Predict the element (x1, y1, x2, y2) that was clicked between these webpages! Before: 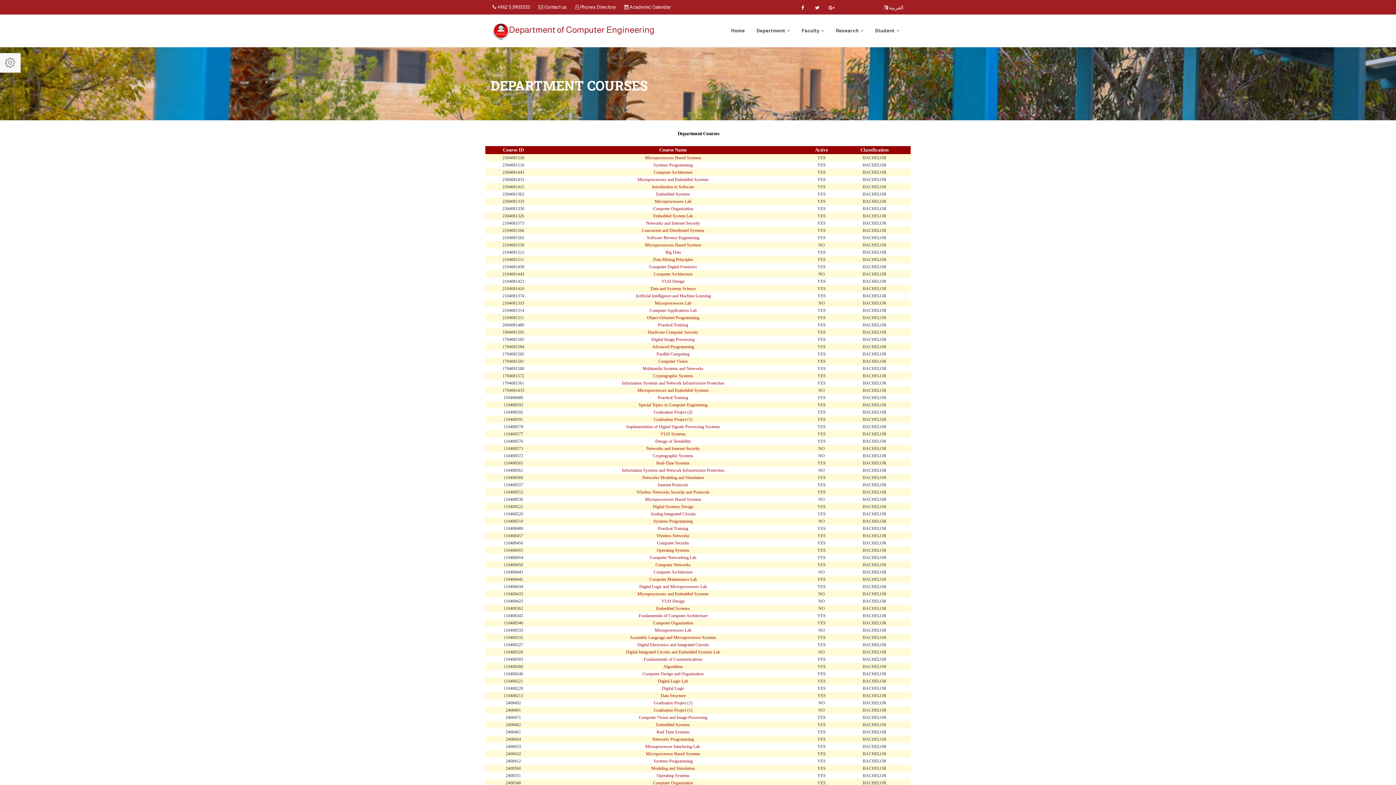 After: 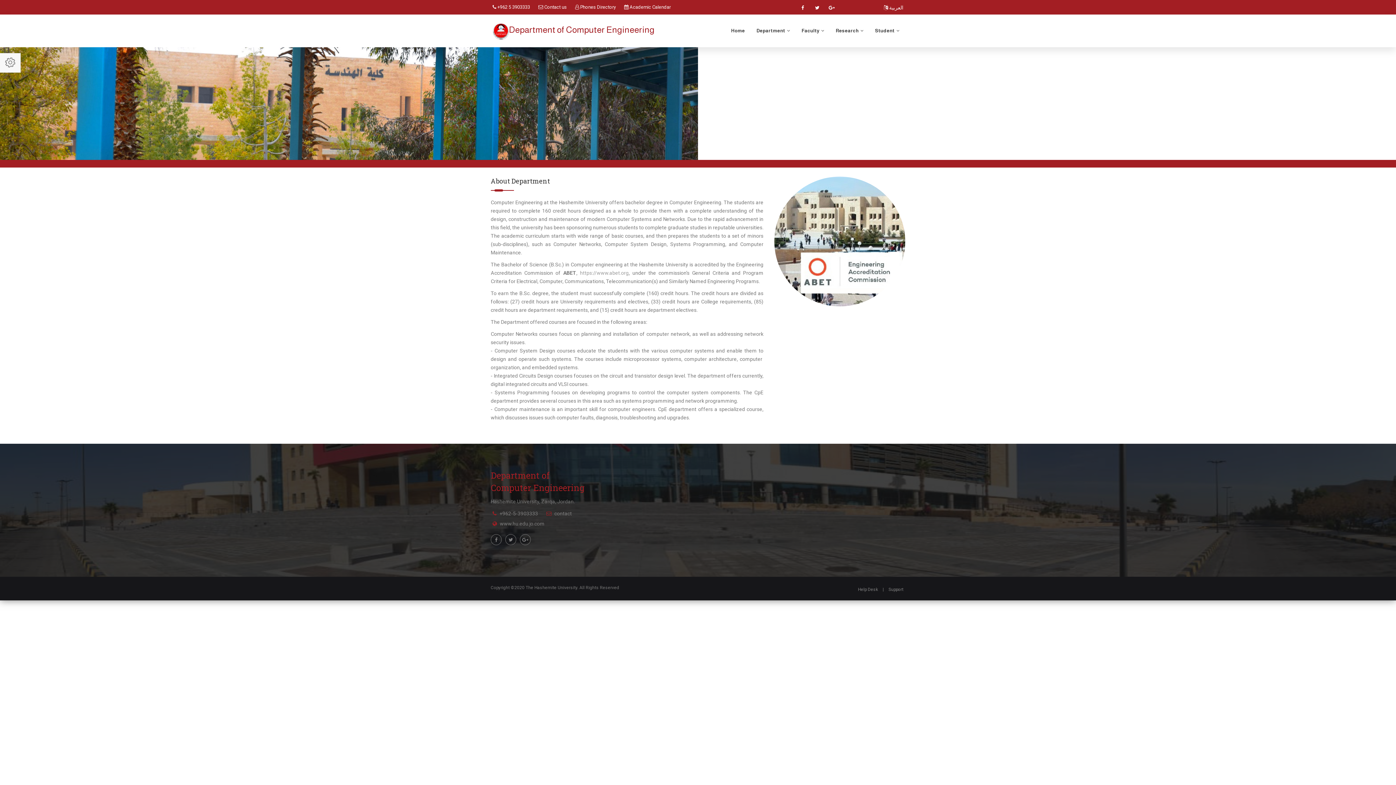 Action: label: Department of Computer Engineering bbox: (509, 21, 654, 39)